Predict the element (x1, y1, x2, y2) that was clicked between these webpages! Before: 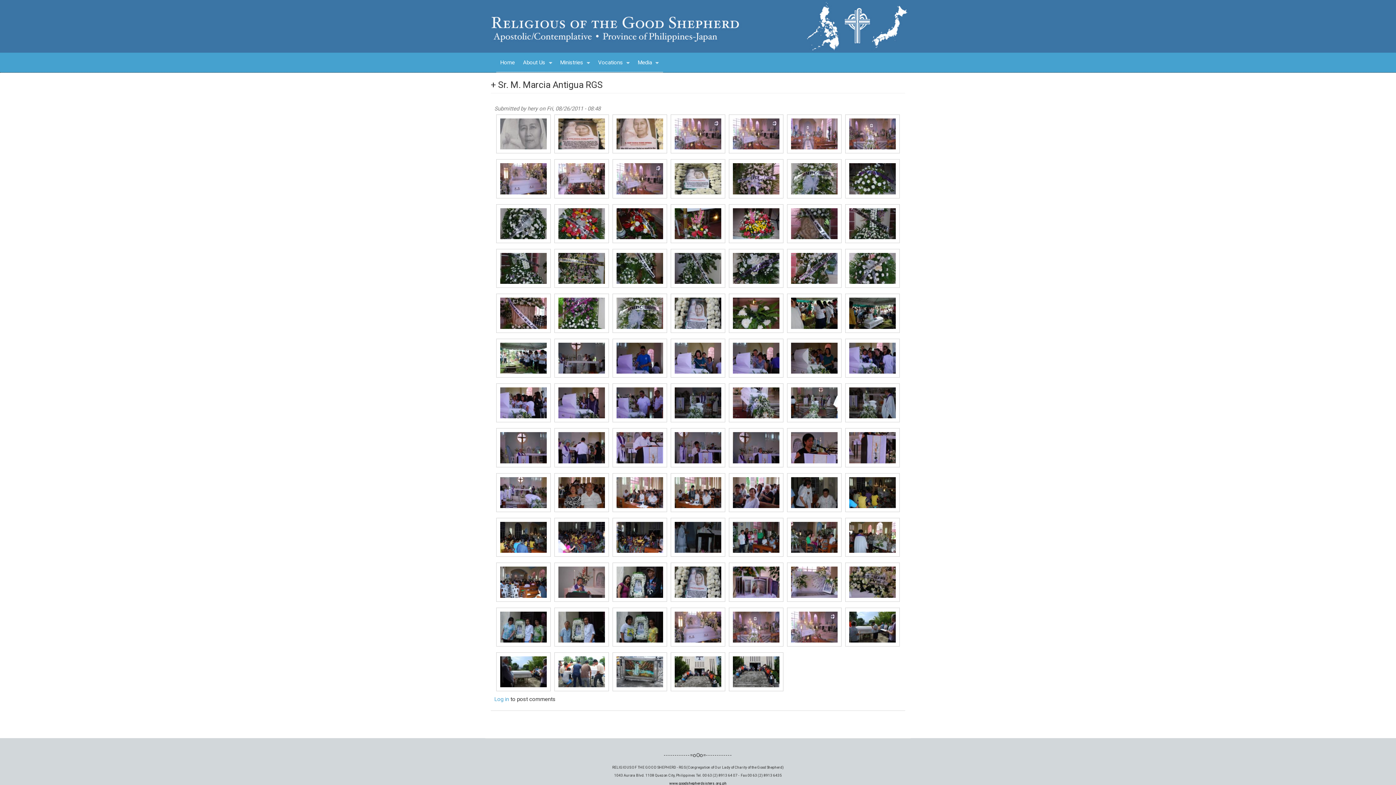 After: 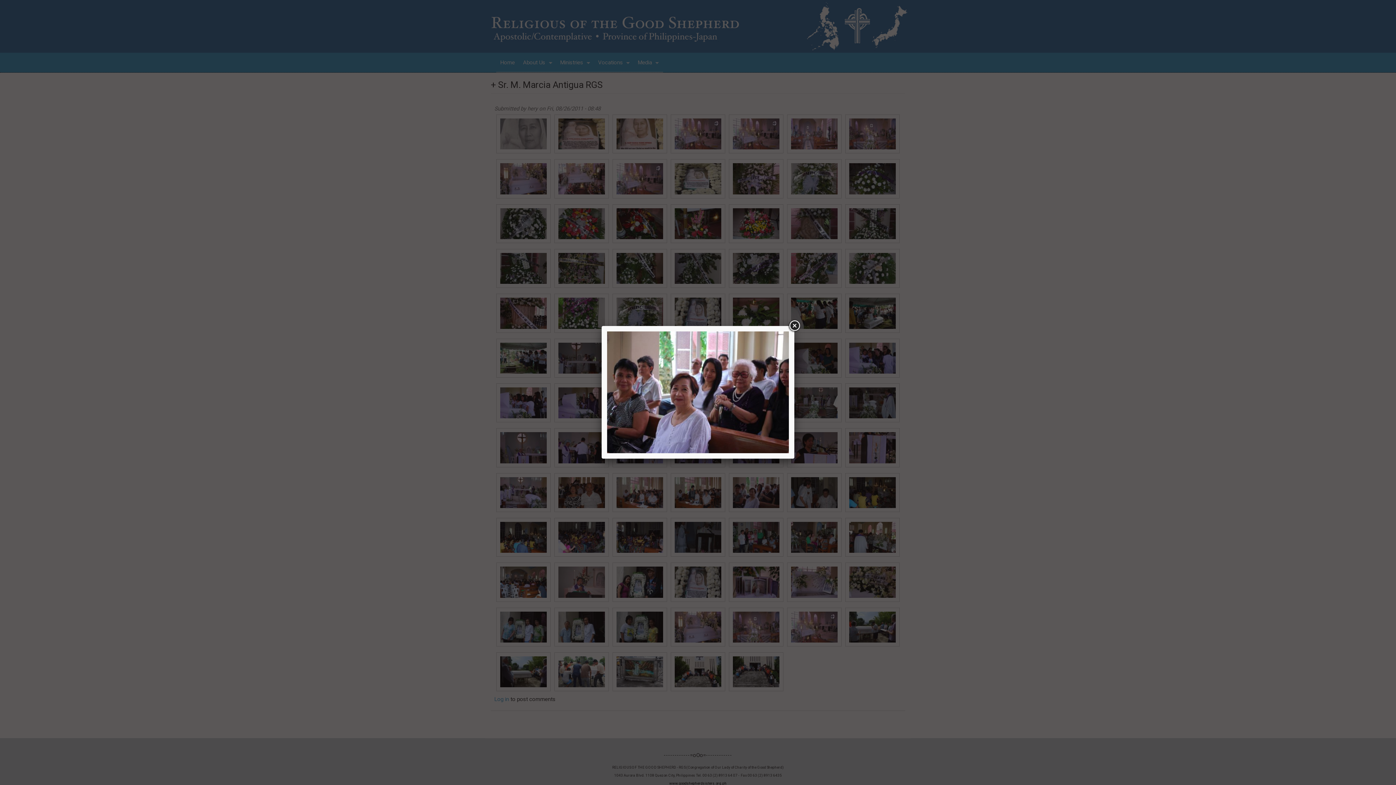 Action: bbox: (727, 473, 785, 512)